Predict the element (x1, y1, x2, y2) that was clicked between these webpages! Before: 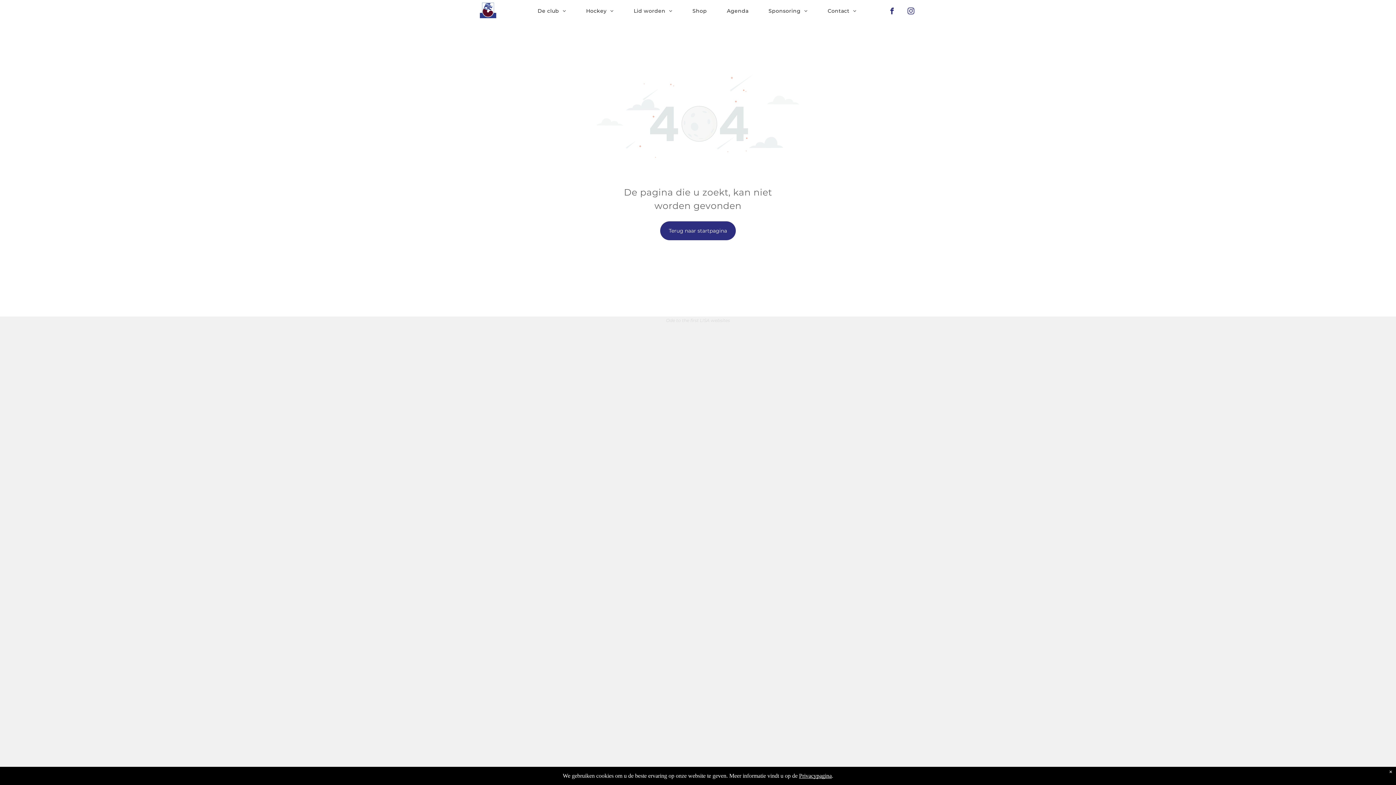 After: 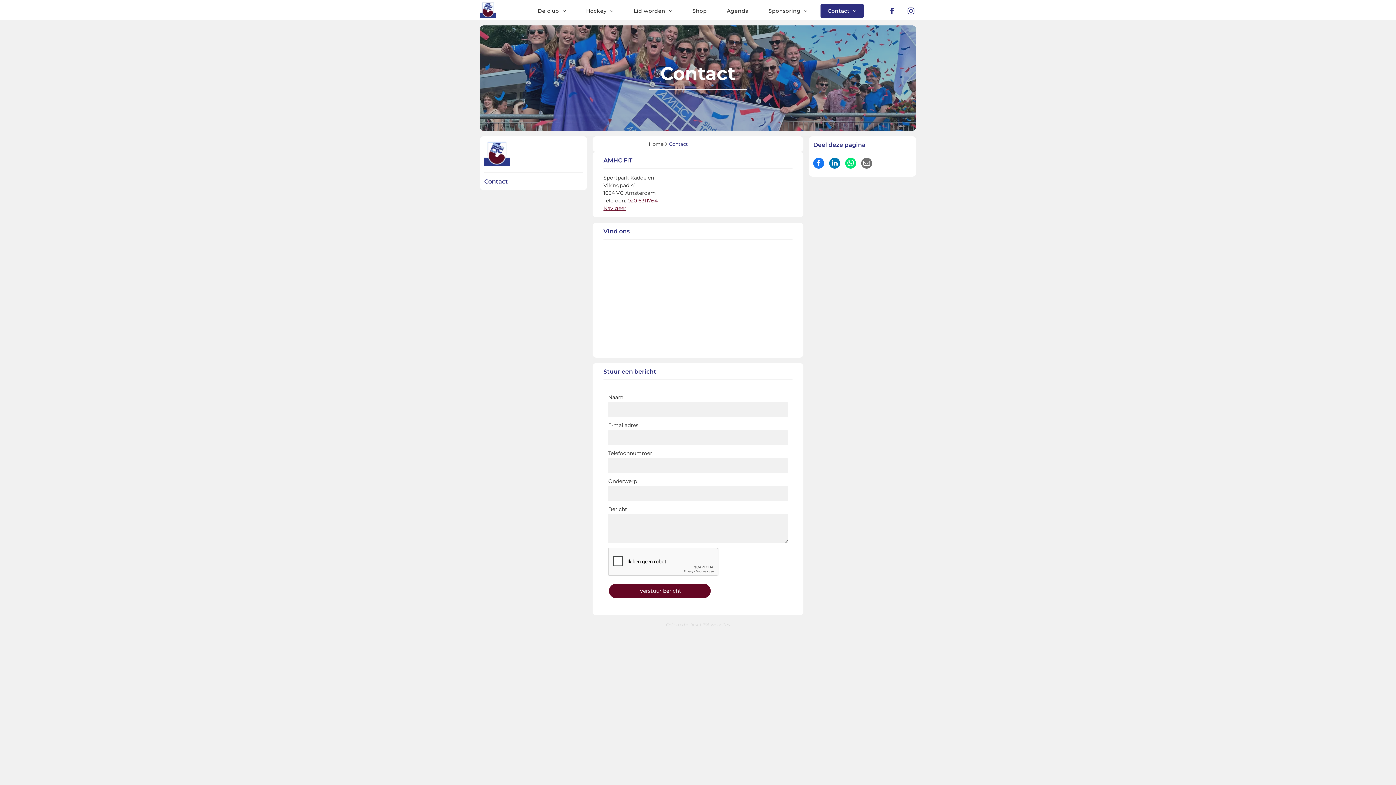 Action: bbox: (820, 3, 864, 18) label: Contact